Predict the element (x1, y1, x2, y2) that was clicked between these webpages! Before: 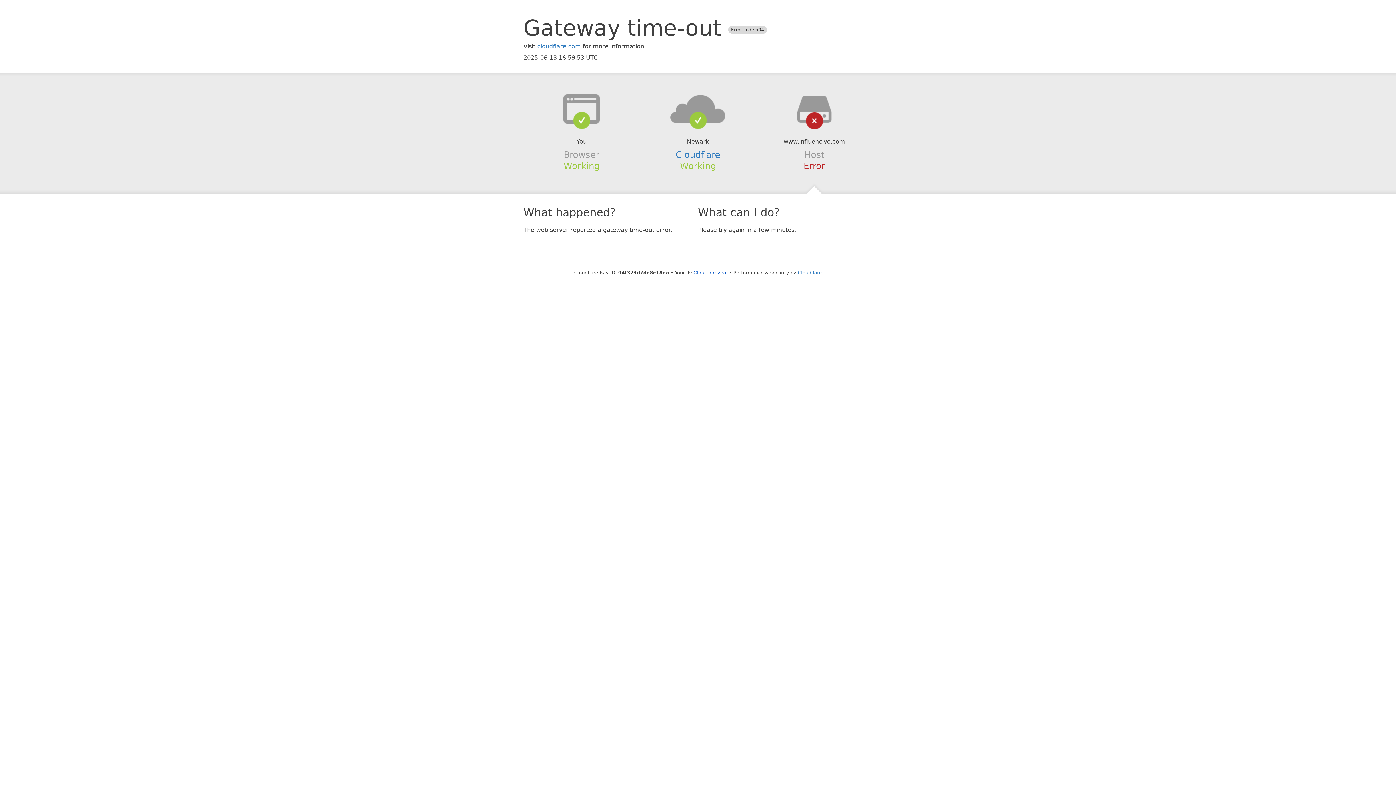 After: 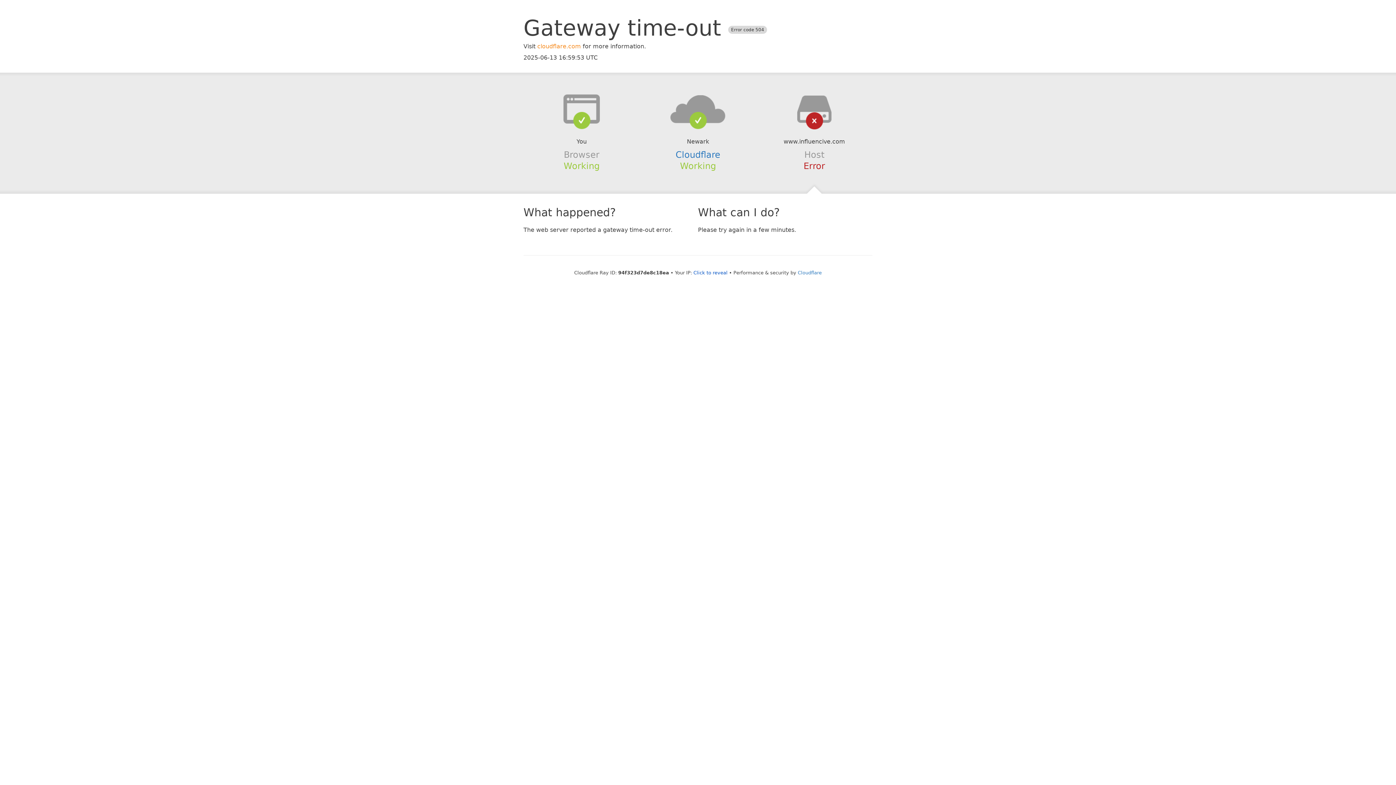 Action: bbox: (537, 42, 581, 49) label: cloudflare.com